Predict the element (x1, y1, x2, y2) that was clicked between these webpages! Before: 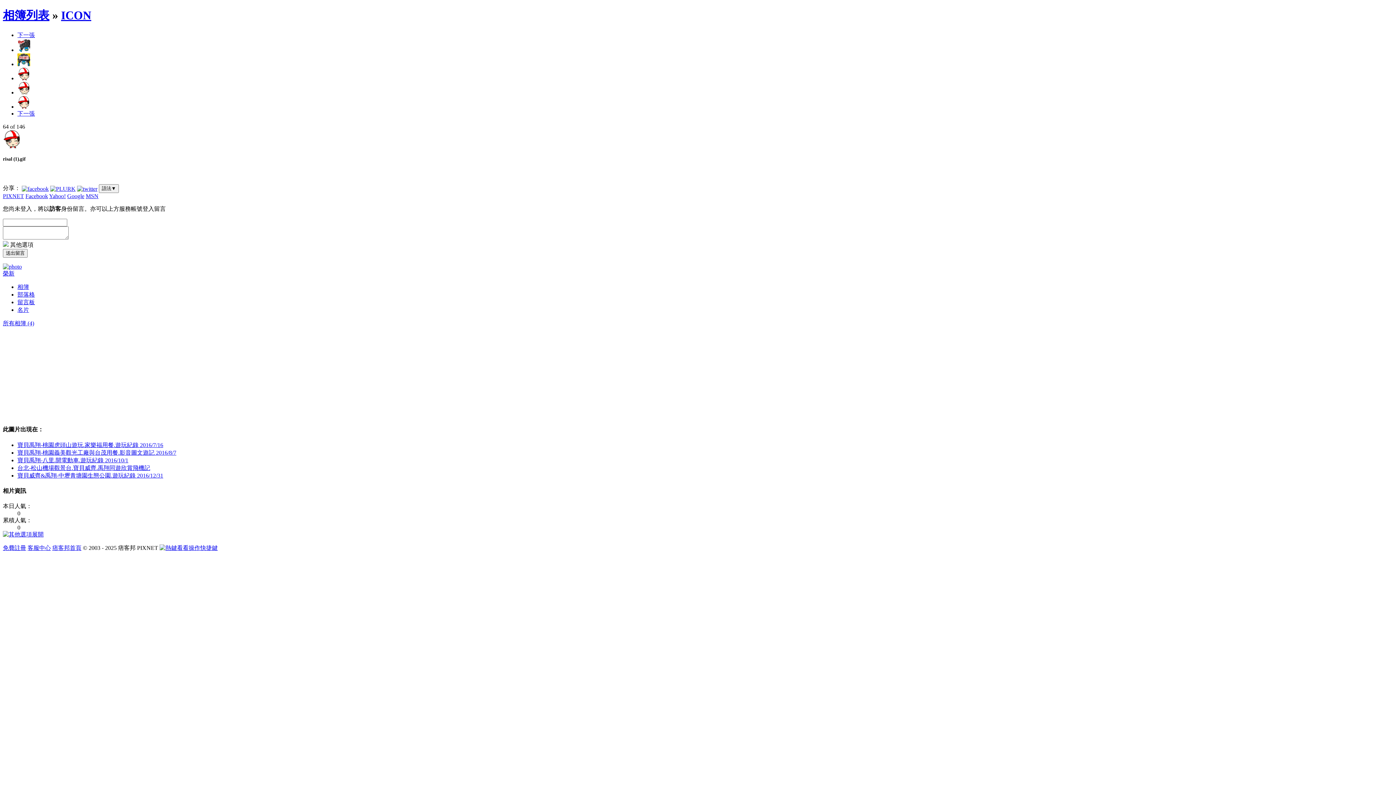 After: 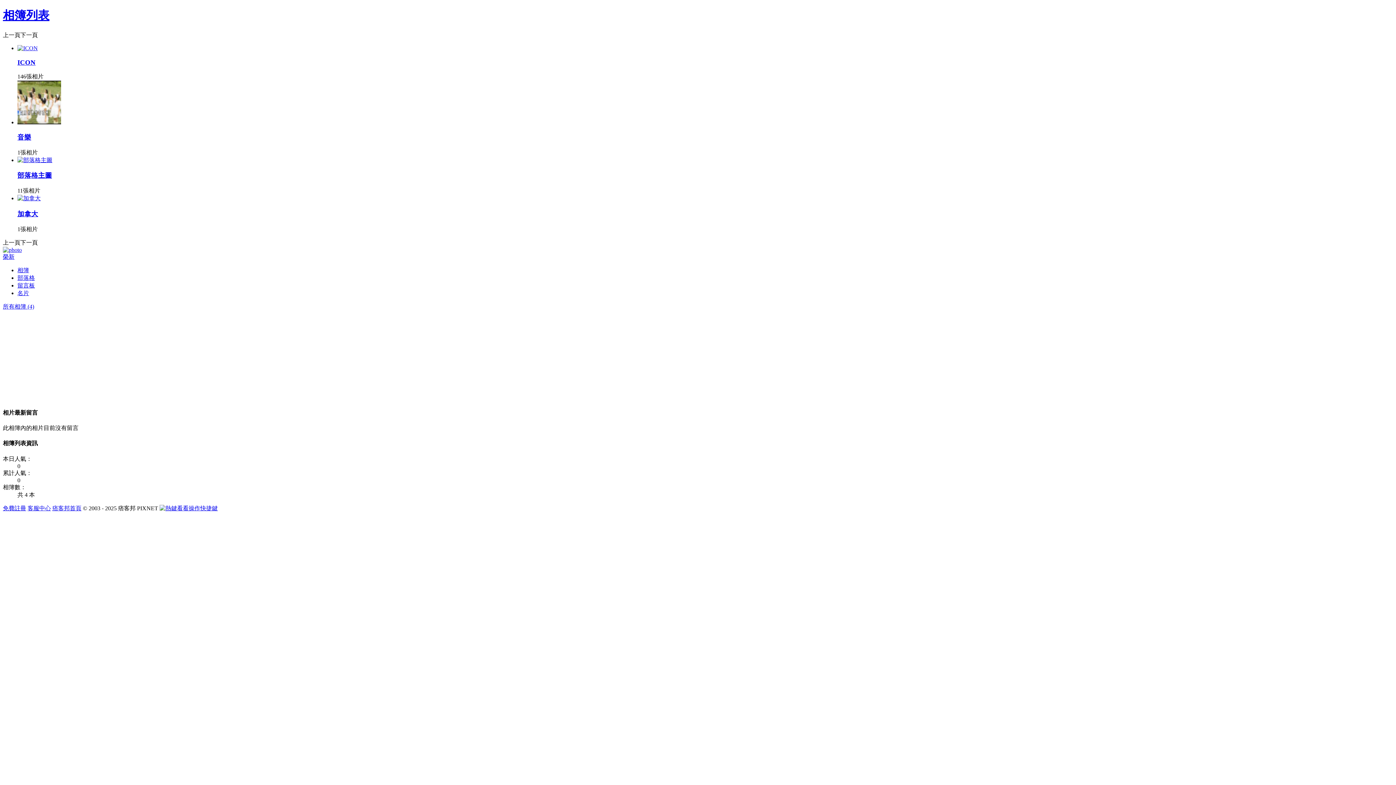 Action: bbox: (2, 320, 34, 326) label: 所有相簿 (4)